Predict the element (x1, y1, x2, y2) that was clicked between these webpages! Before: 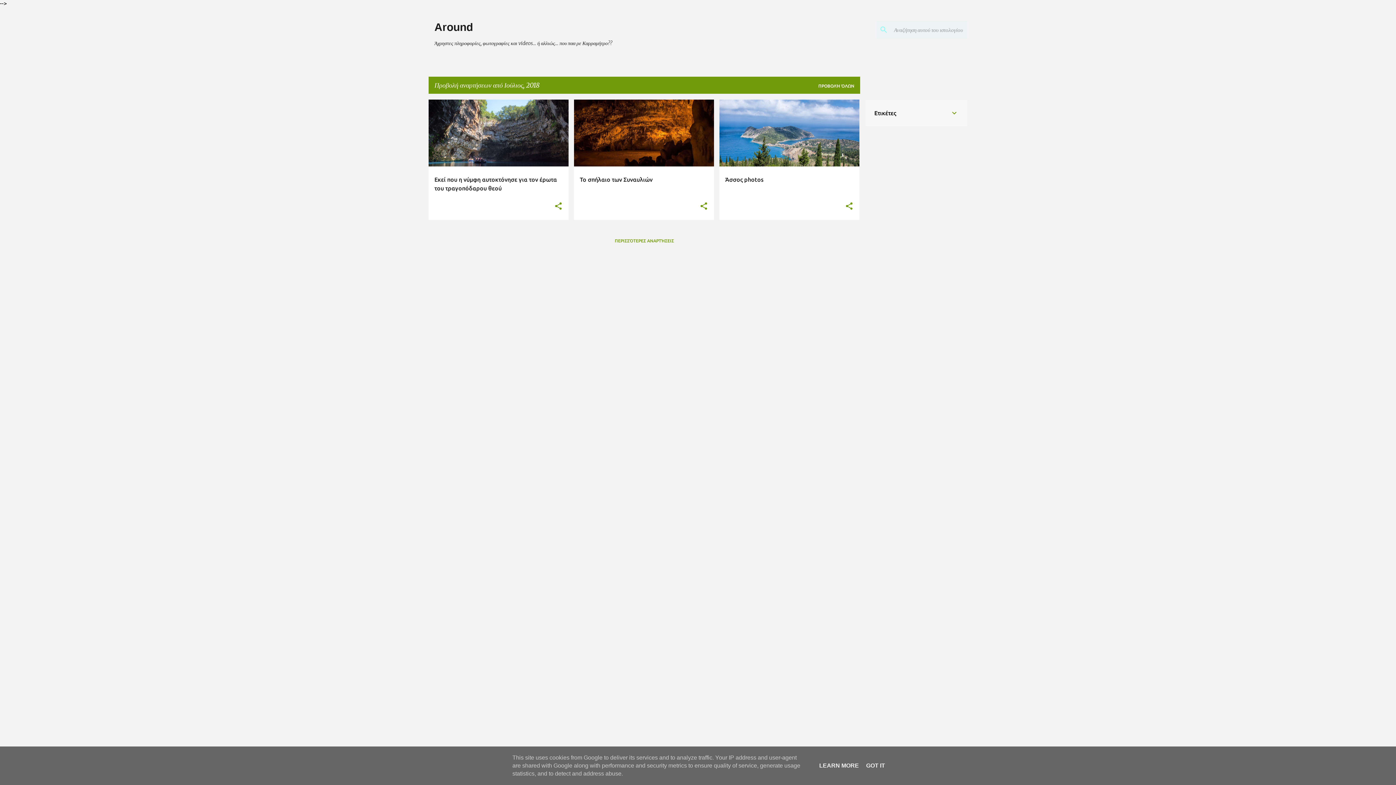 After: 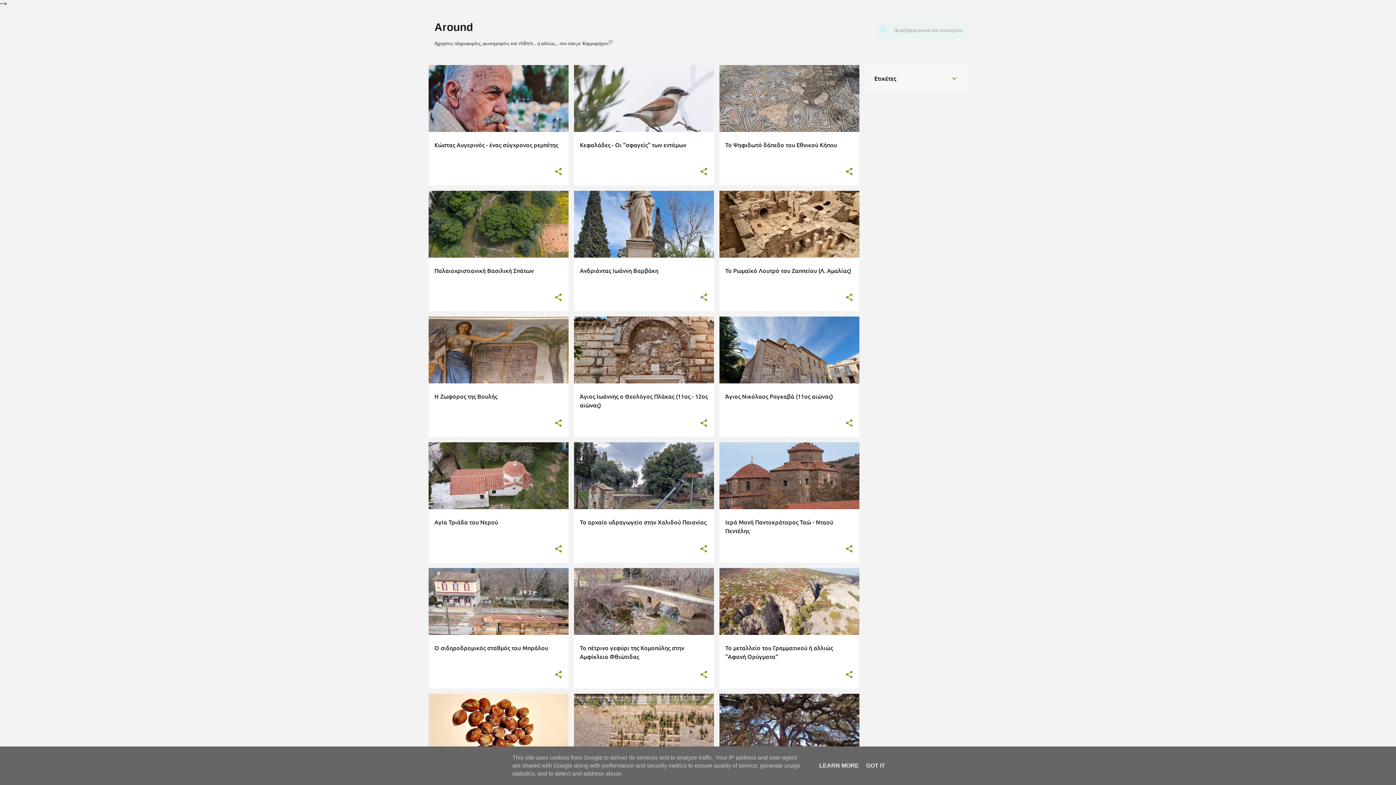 Action: bbox: (434, 21, 473, 33) label: Around